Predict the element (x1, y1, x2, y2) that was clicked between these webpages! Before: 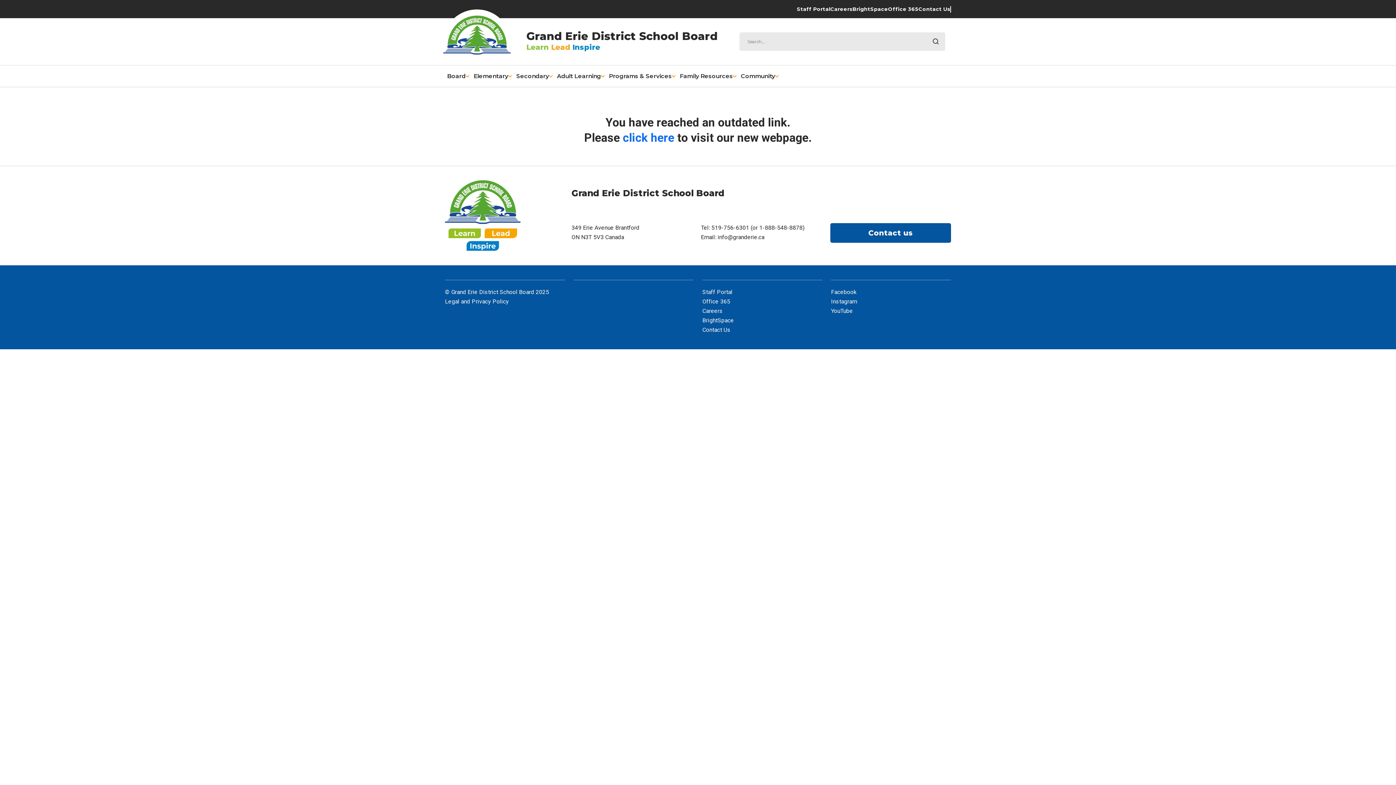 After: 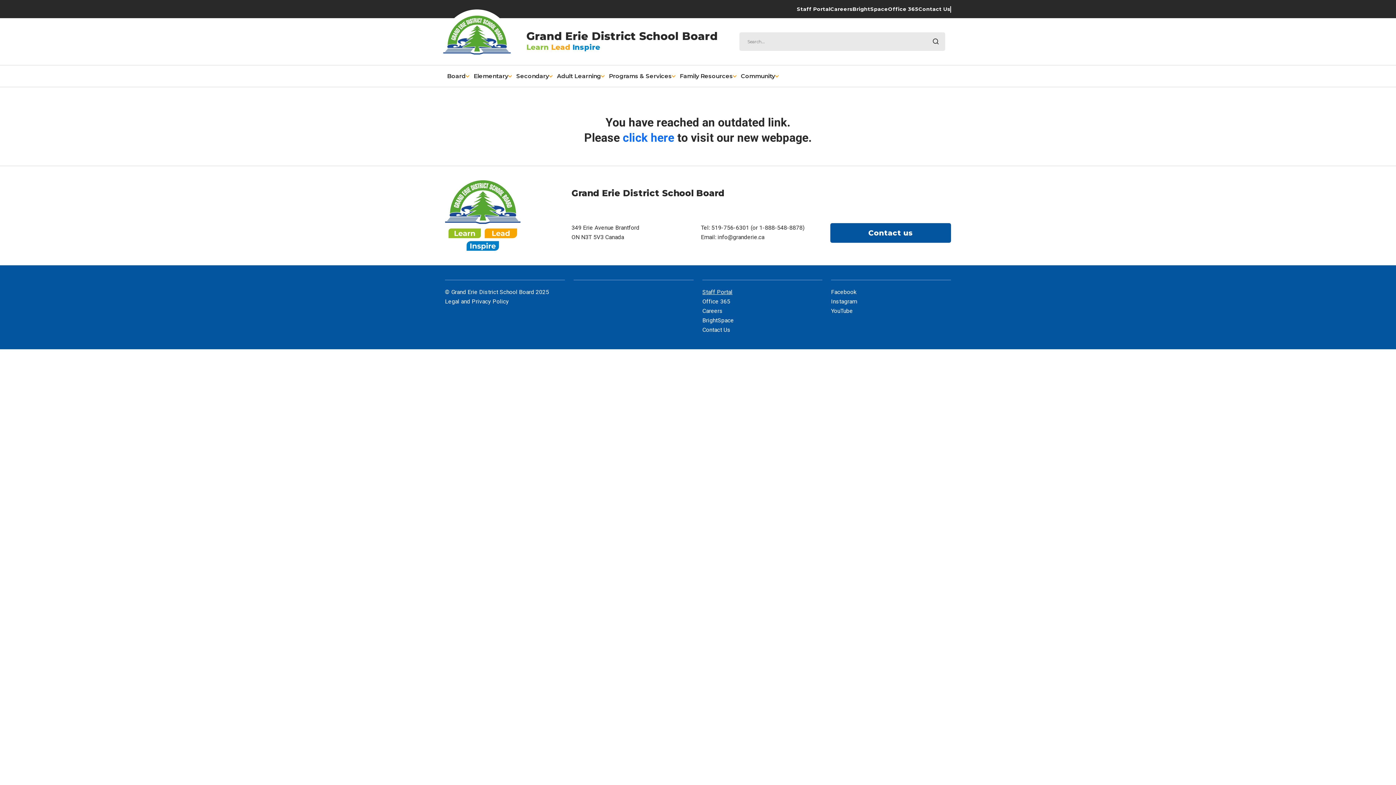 Action: label: Staff Portal bbox: (702, 288, 732, 295)